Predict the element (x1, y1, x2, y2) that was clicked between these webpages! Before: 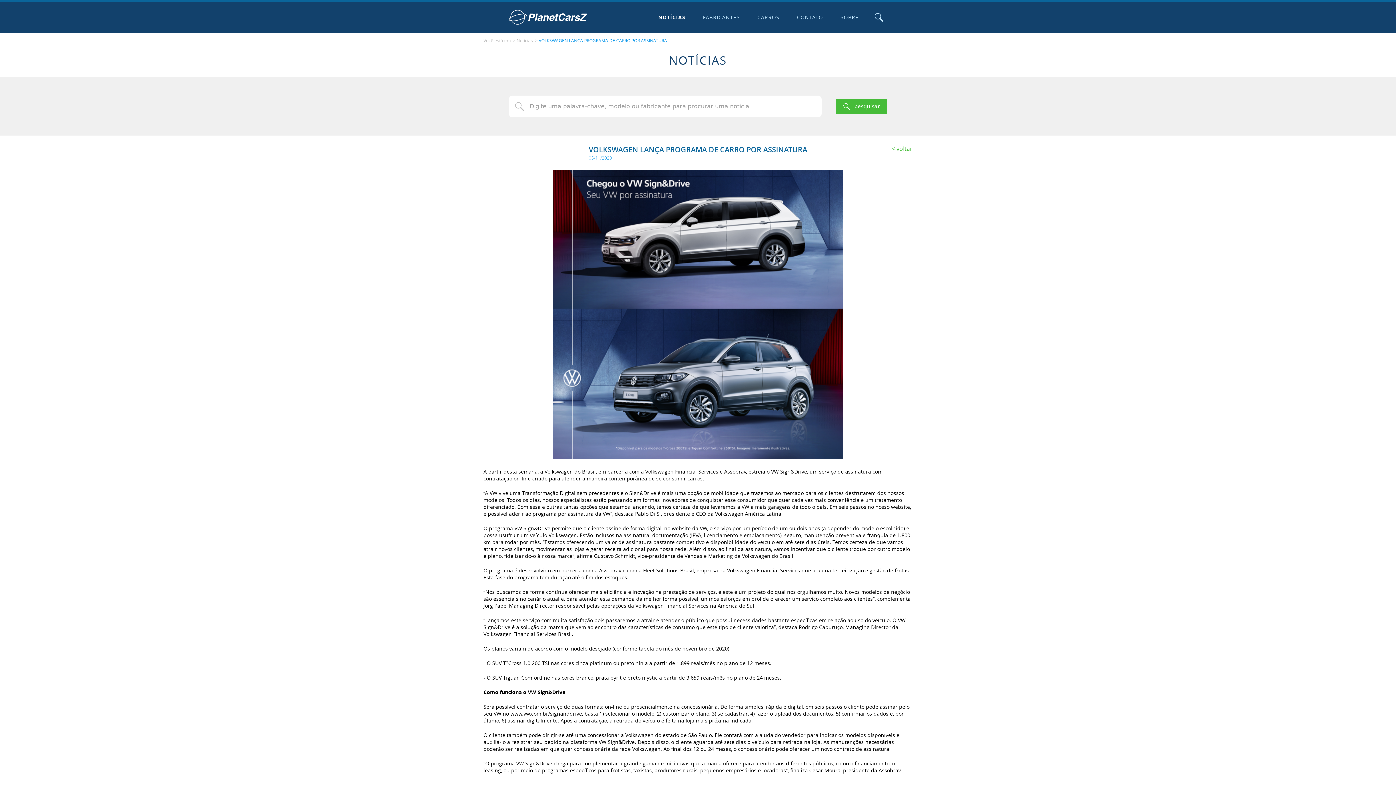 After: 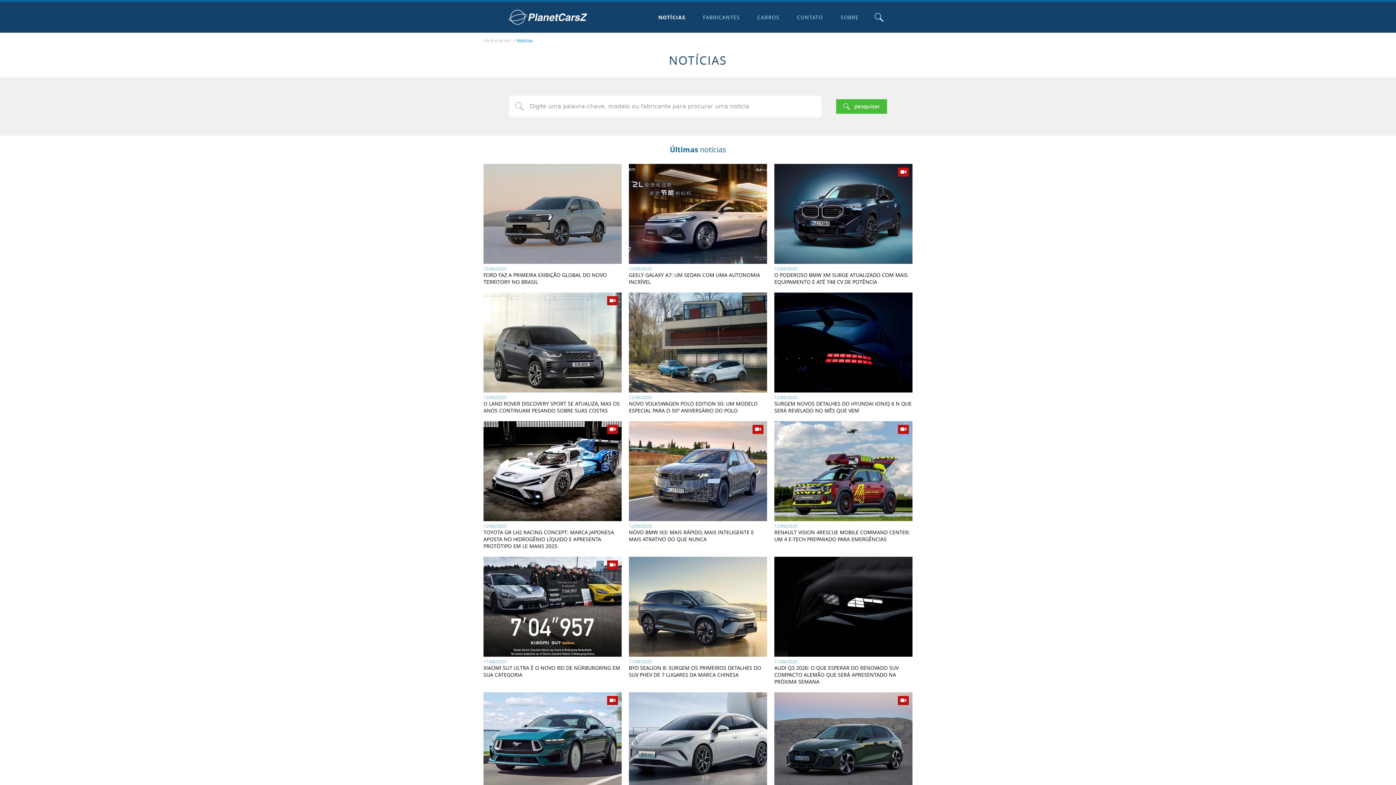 Action: label: voltar bbox: (892, 144, 912, 152)